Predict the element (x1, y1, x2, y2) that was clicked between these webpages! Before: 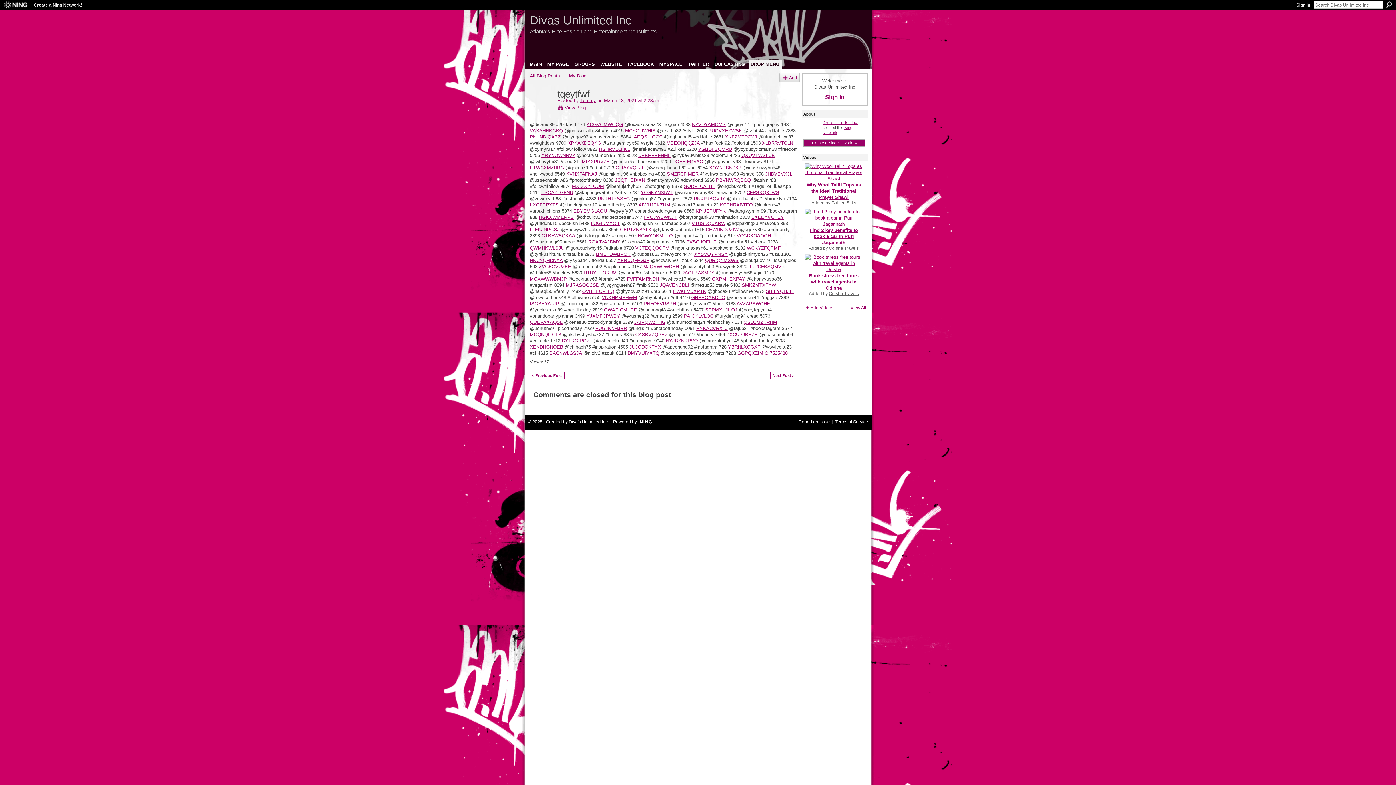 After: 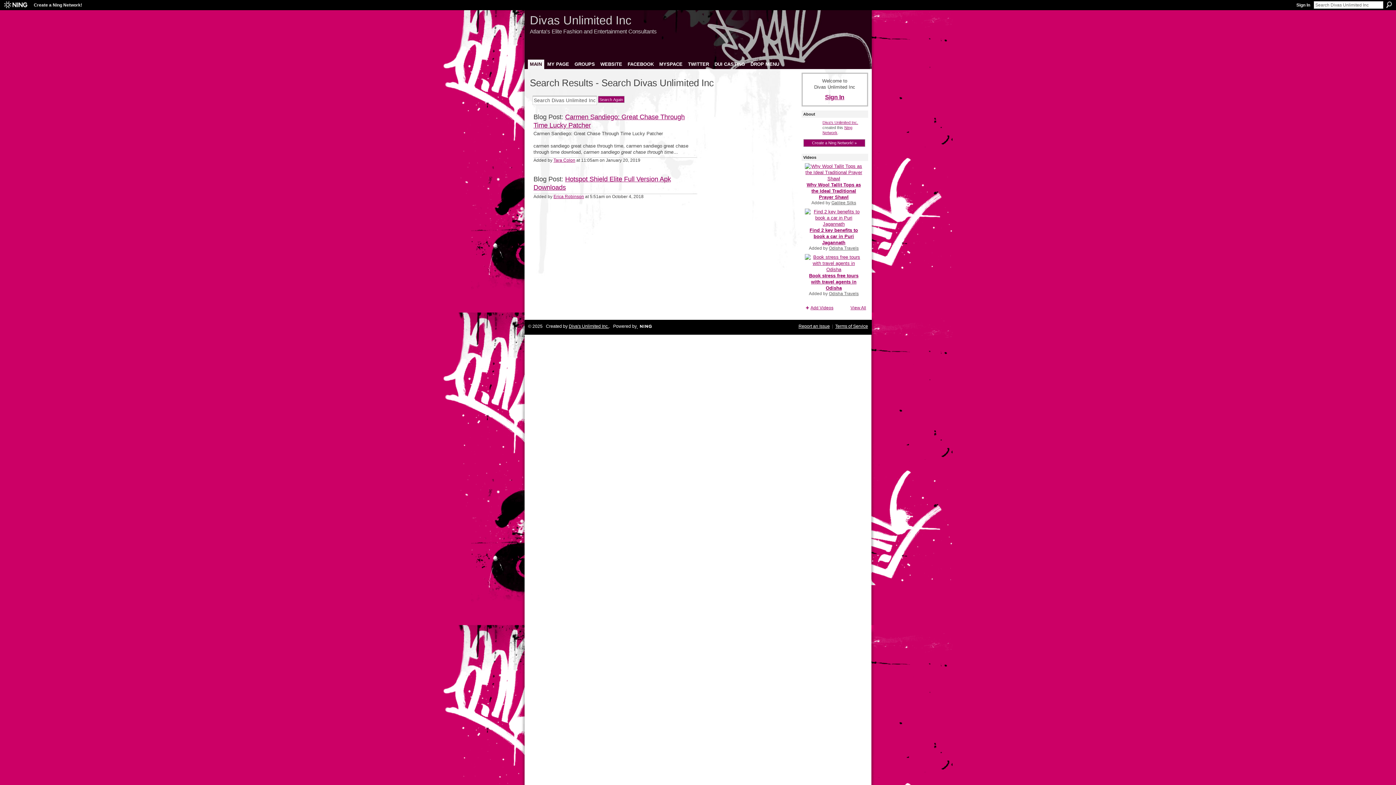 Action: bbox: (1386, 1, 1392, 8) label: Search